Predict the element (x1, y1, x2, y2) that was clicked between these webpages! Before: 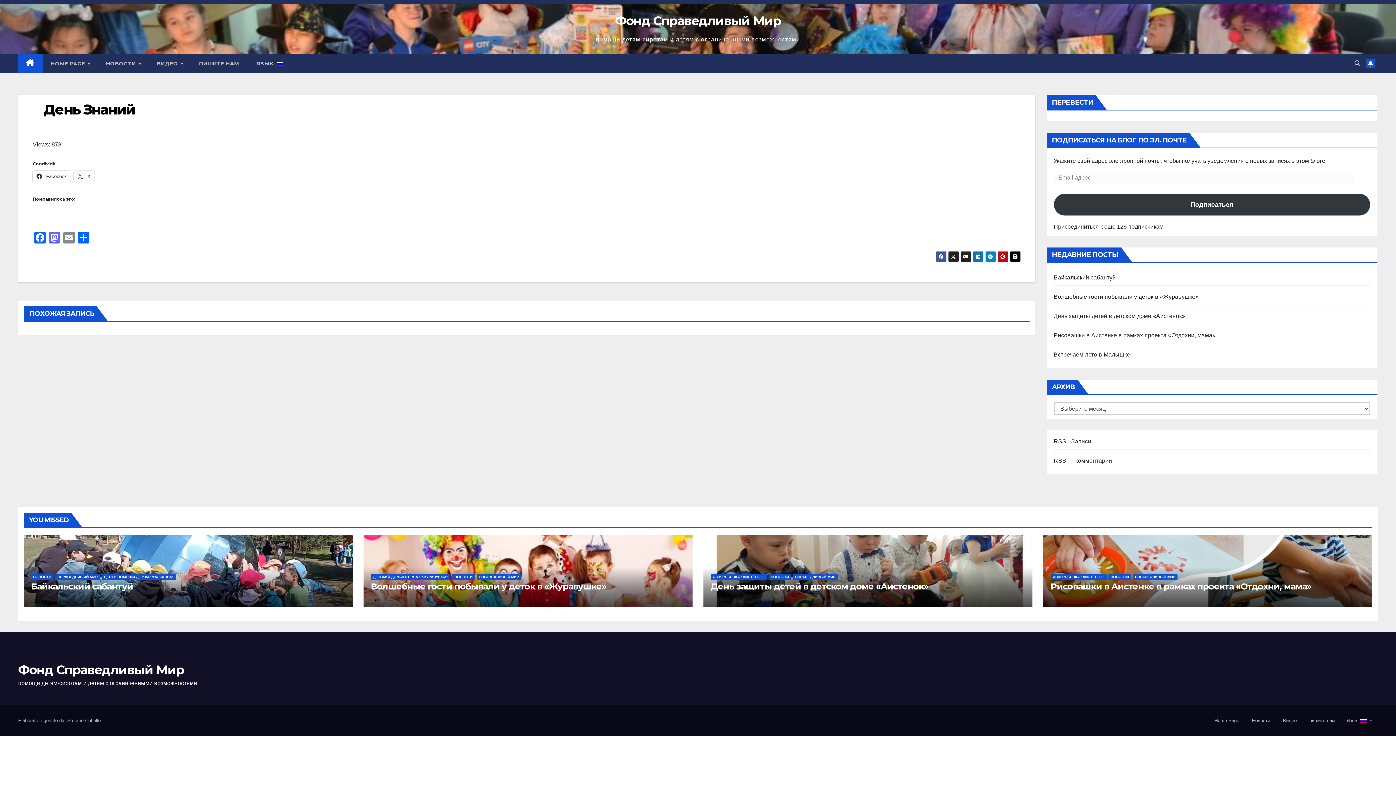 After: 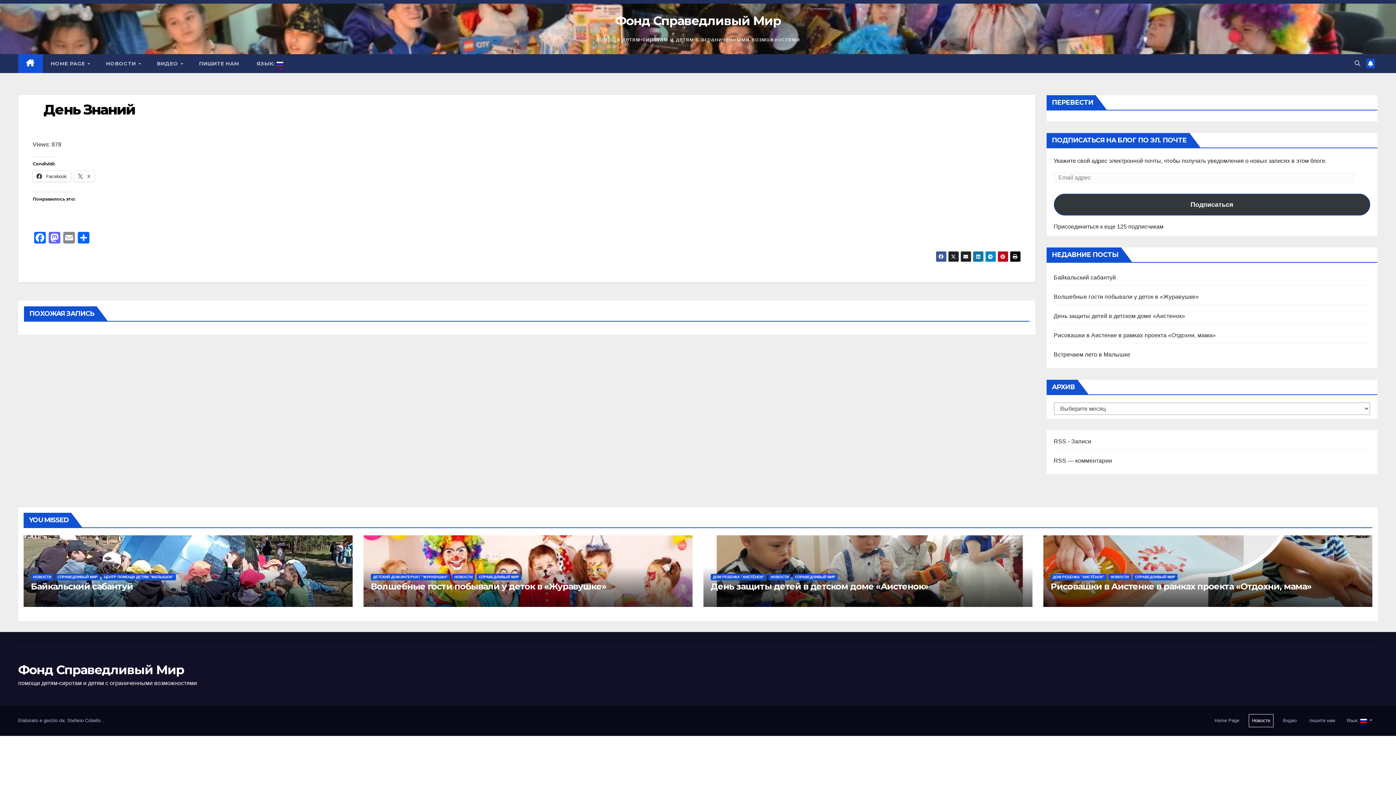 Action: label: Новости bbox: (1249, 714, 1273, 727)